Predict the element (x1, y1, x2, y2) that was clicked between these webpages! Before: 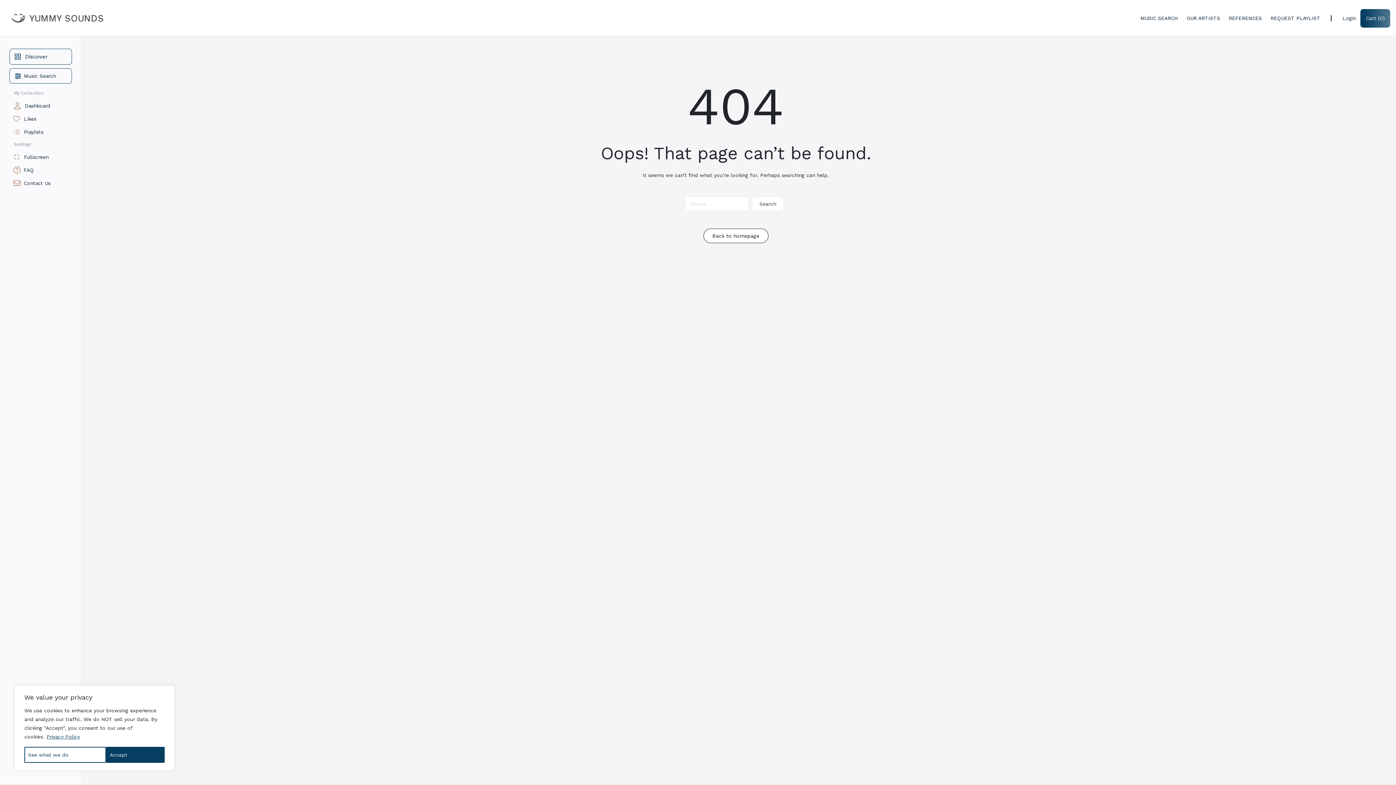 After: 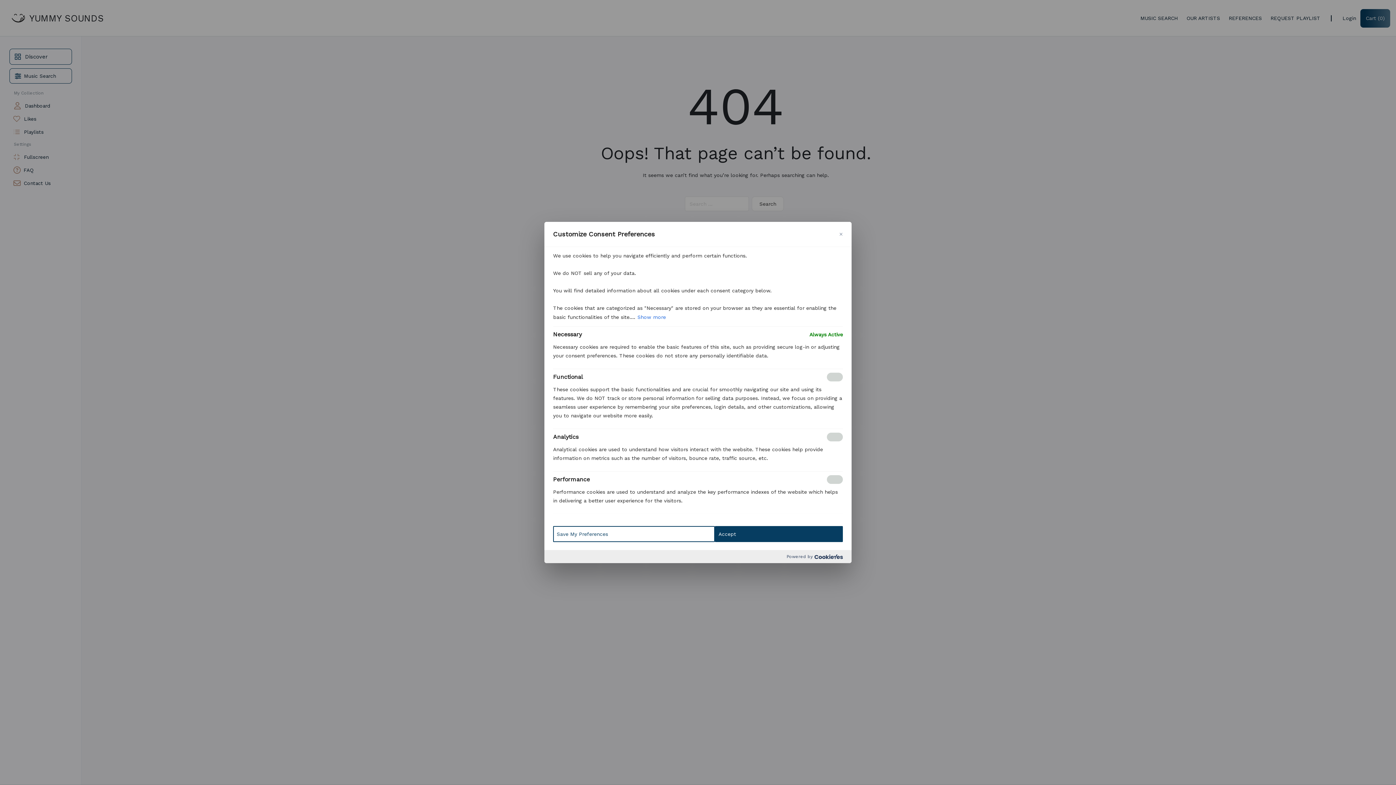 Action: bbox: (24, 747, 106, 763) label: See what we do